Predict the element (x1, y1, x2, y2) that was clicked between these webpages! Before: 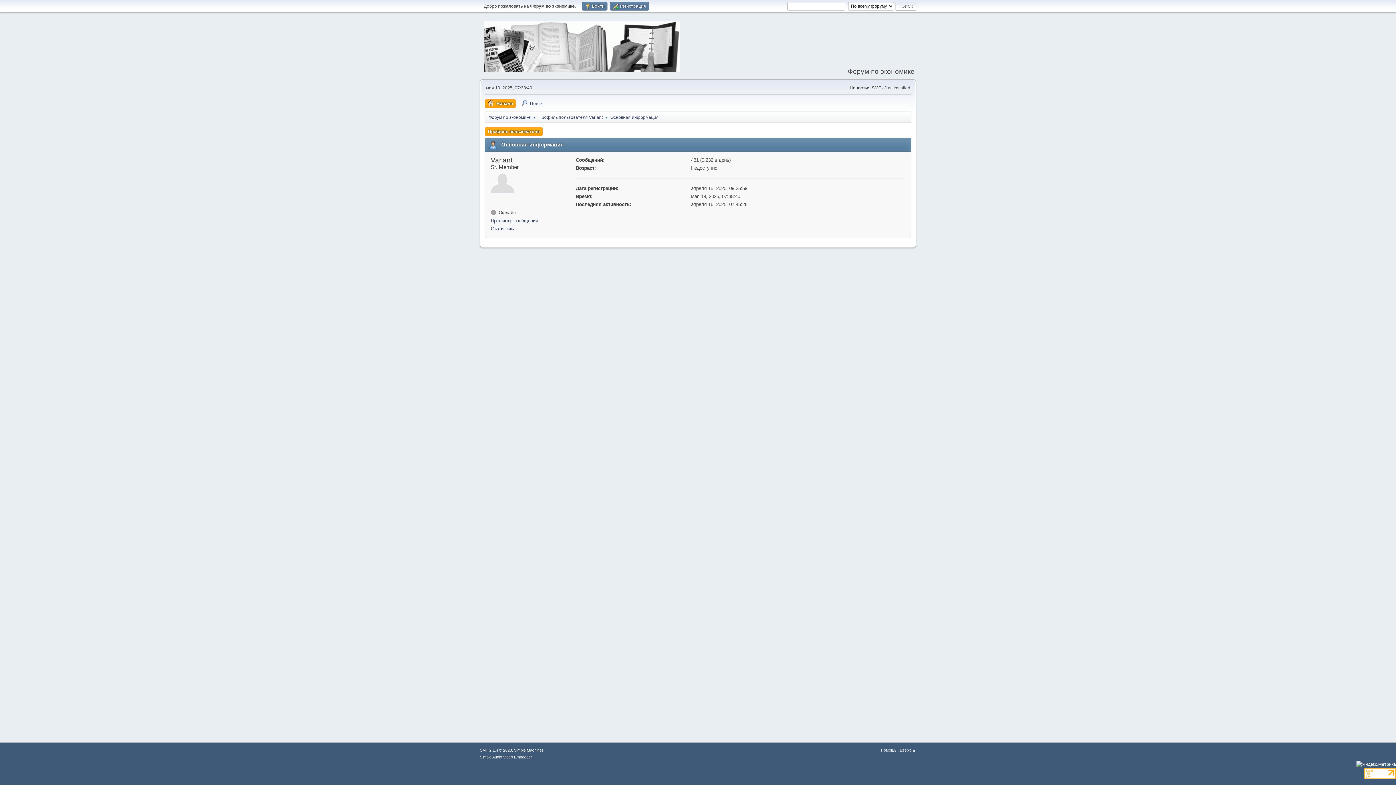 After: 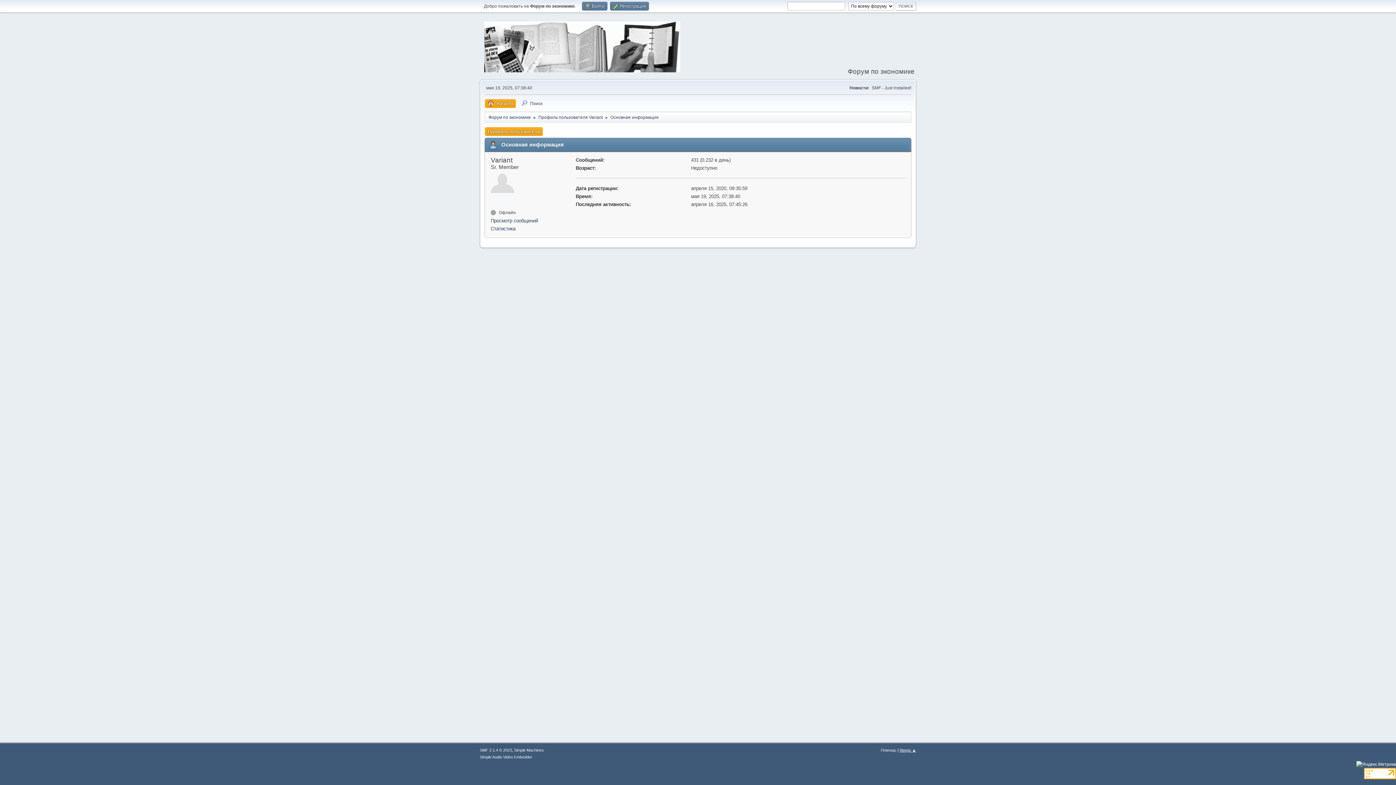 Action: label: Вверх ▲ bbox: (900, 748, 916, 752)